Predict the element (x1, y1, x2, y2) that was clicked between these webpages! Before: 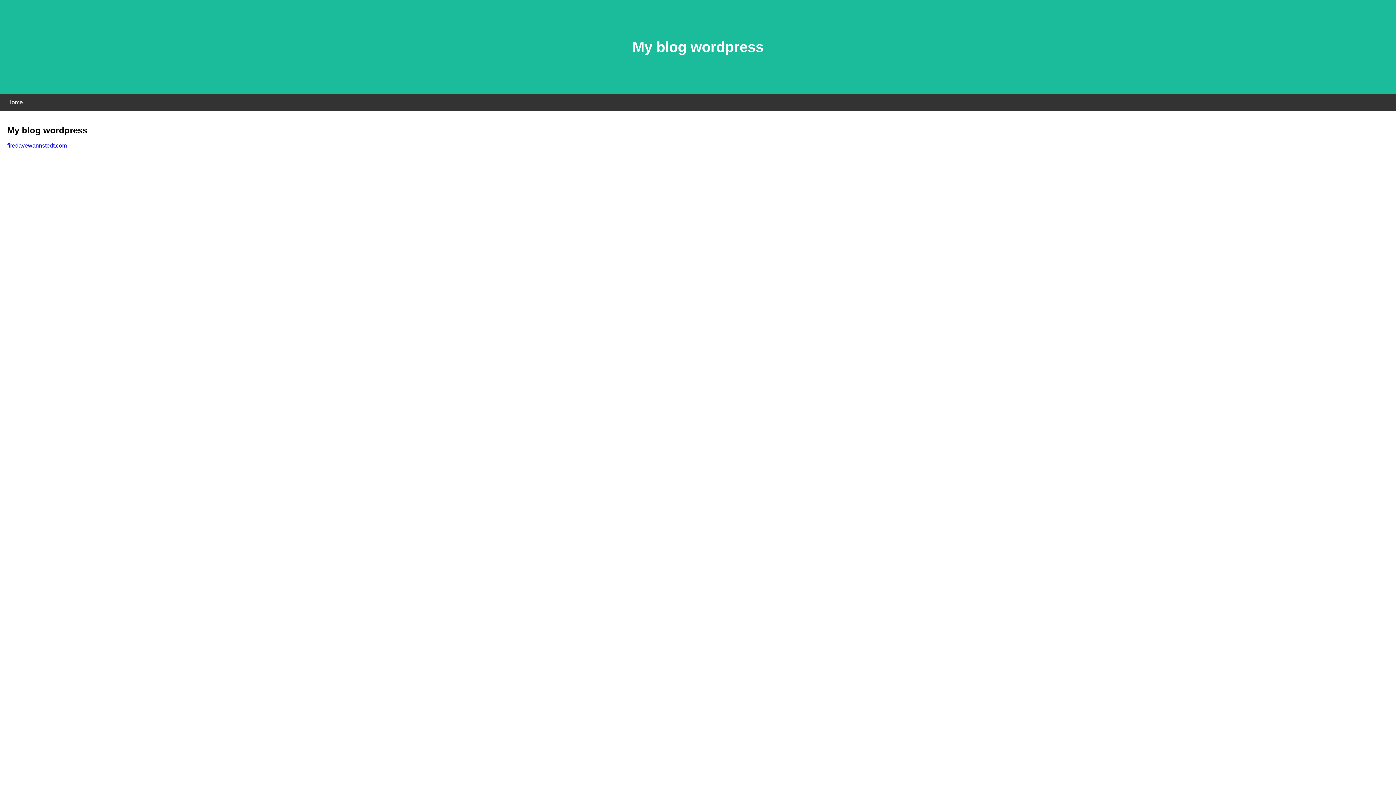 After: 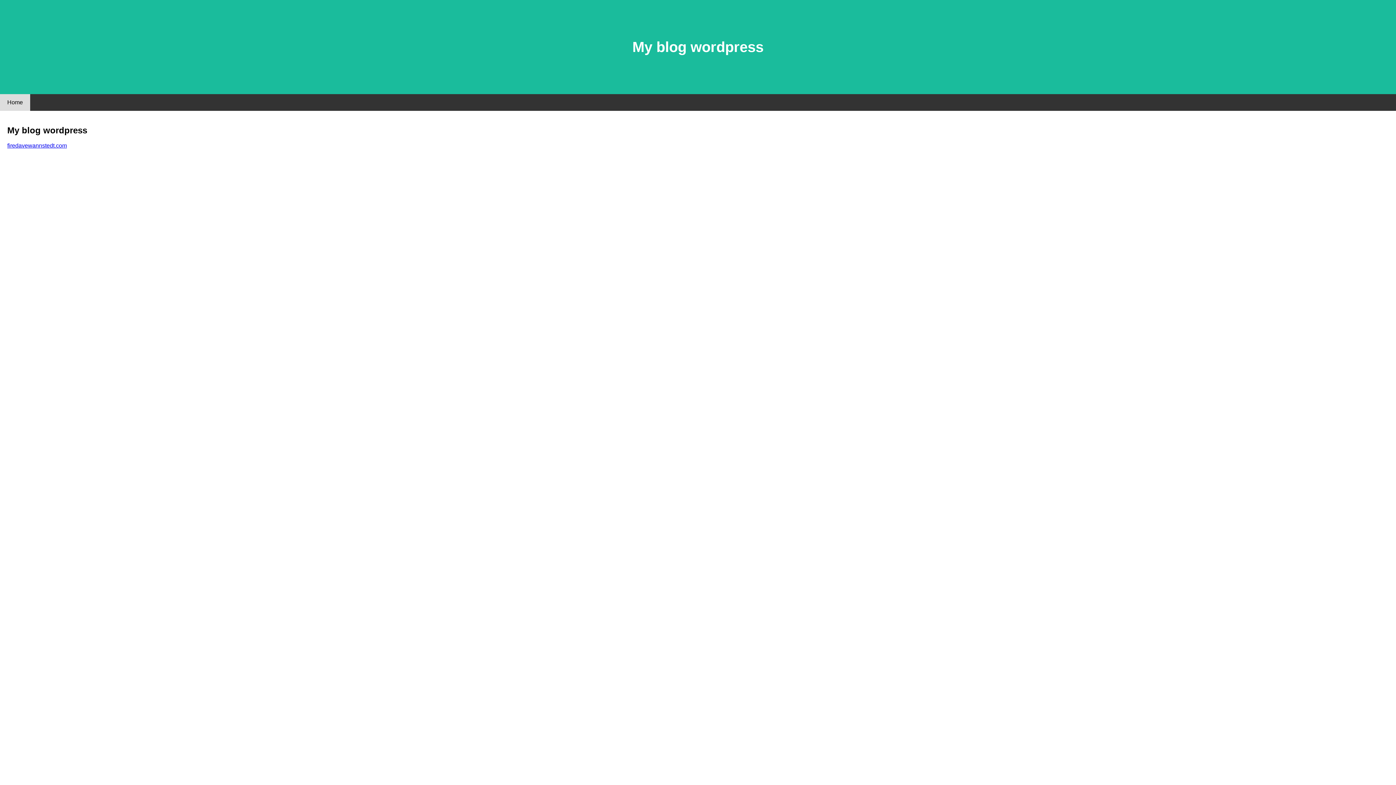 Action: label: Home bbox: (0, 94, 30, 110)